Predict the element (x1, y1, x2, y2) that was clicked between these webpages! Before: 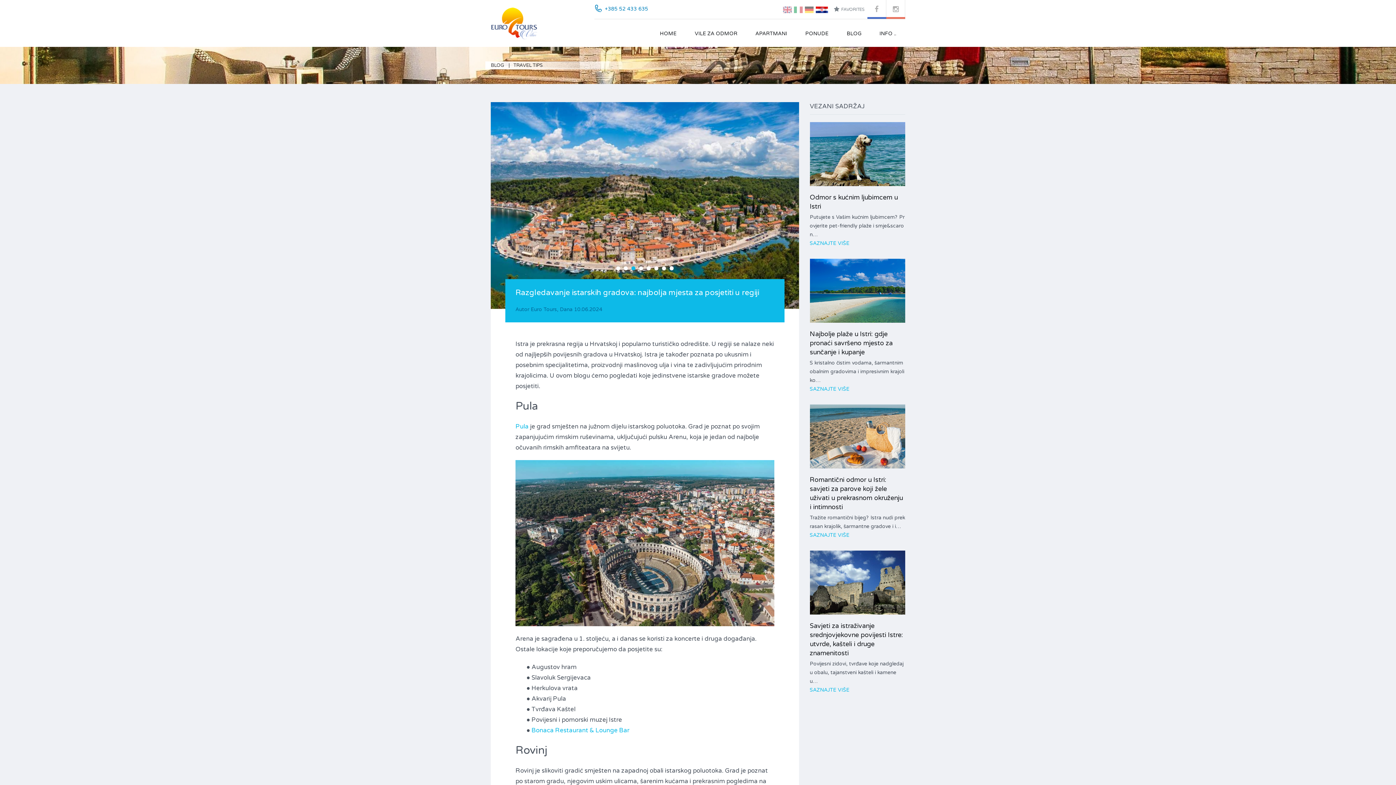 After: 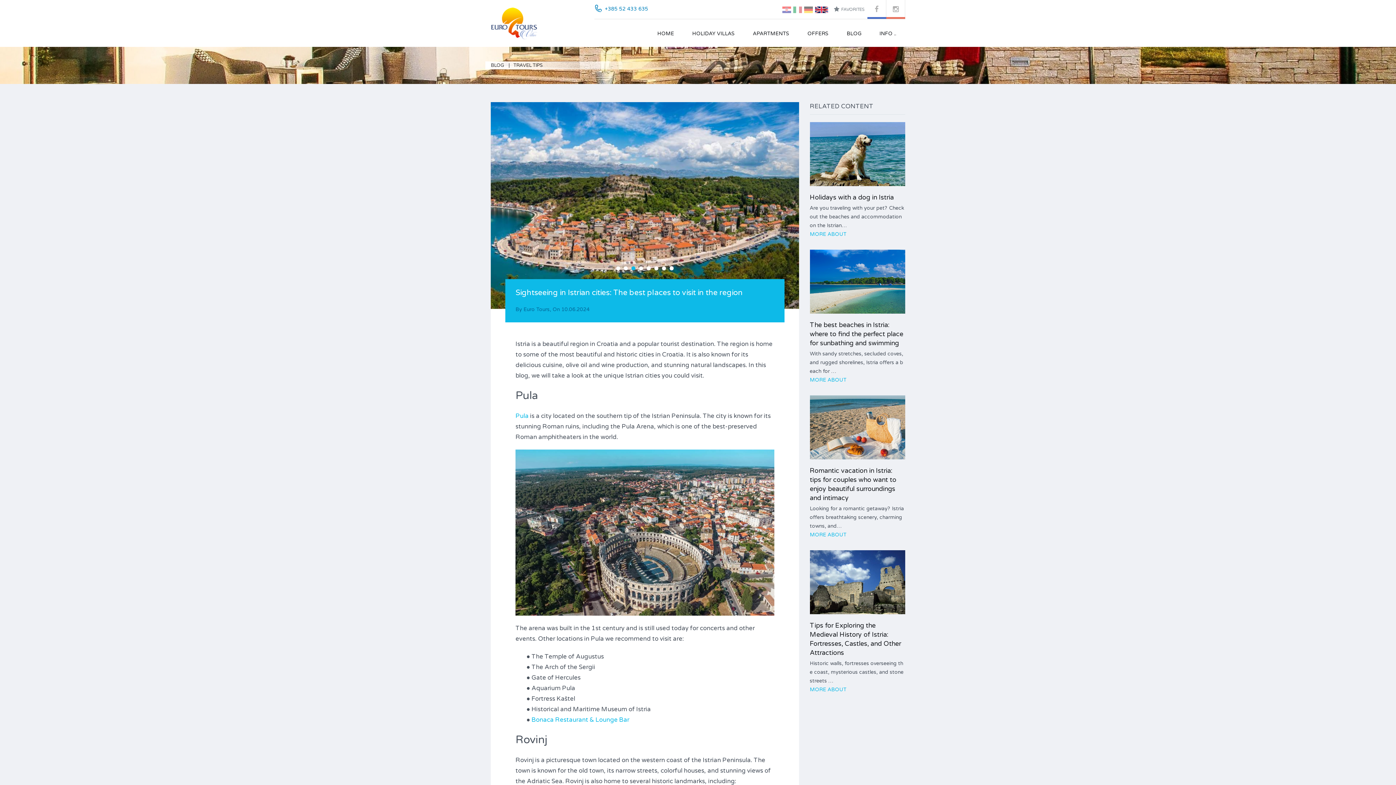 Action: bbox: (780, 0, 791, 18)